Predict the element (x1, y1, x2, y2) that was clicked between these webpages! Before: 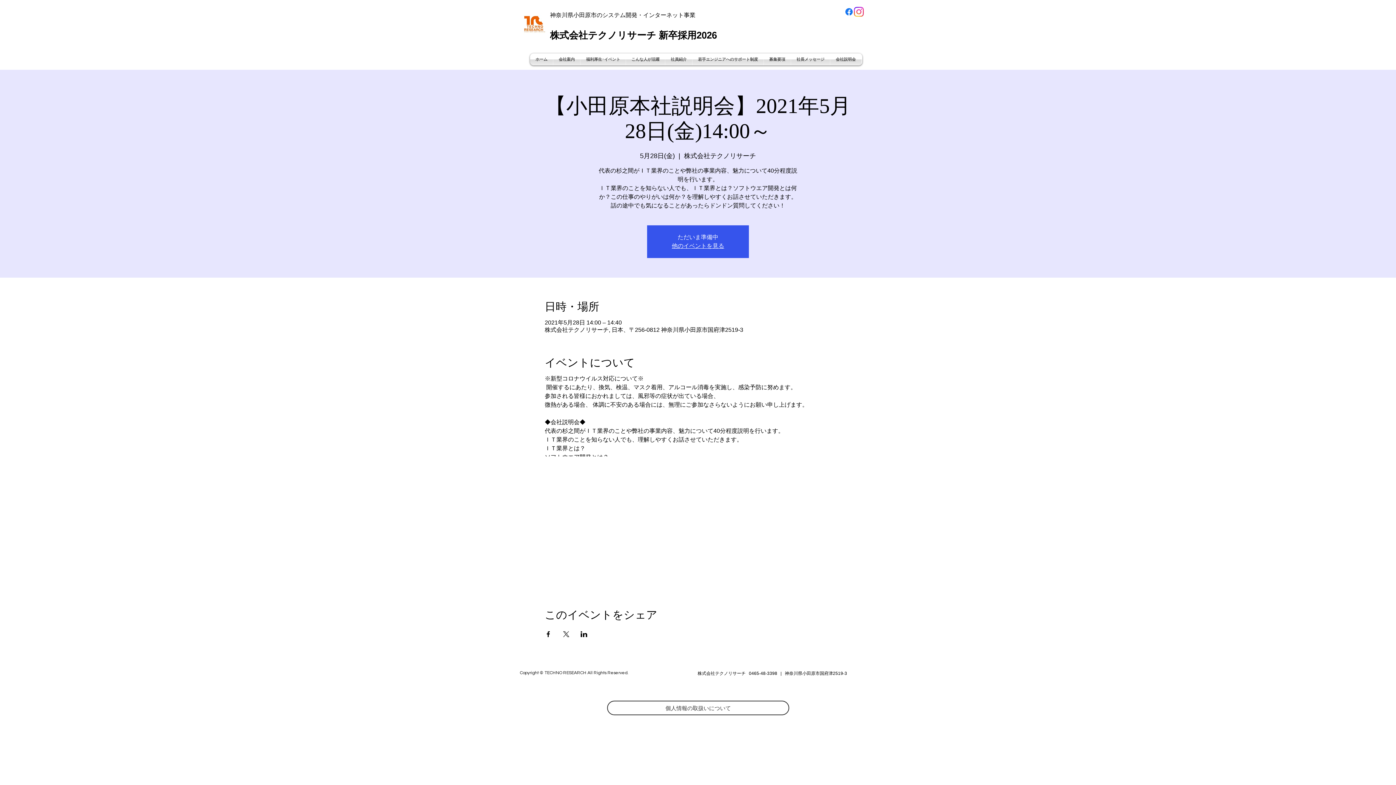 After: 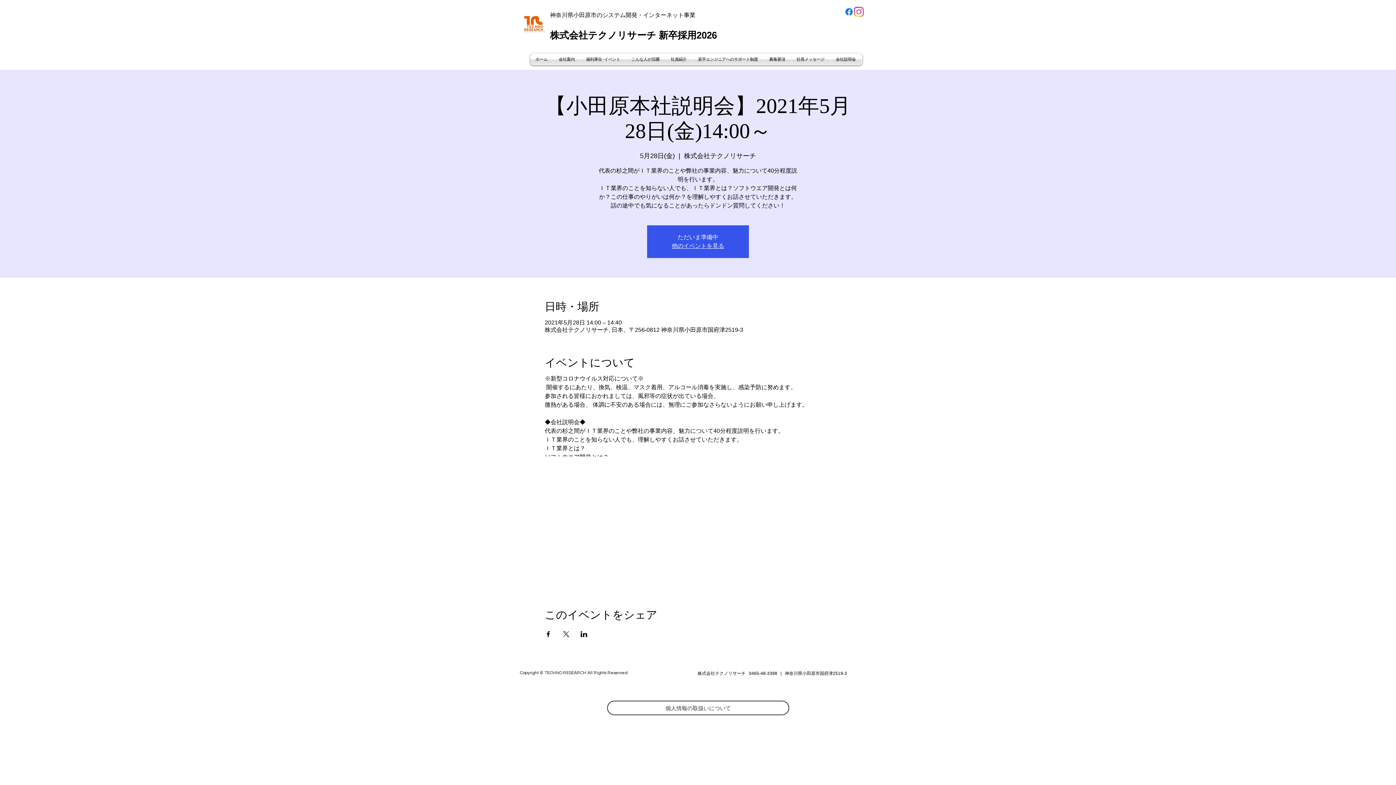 Action: bbox: (580, 631, 587, 637) label: LinkedInでイベントをシェア